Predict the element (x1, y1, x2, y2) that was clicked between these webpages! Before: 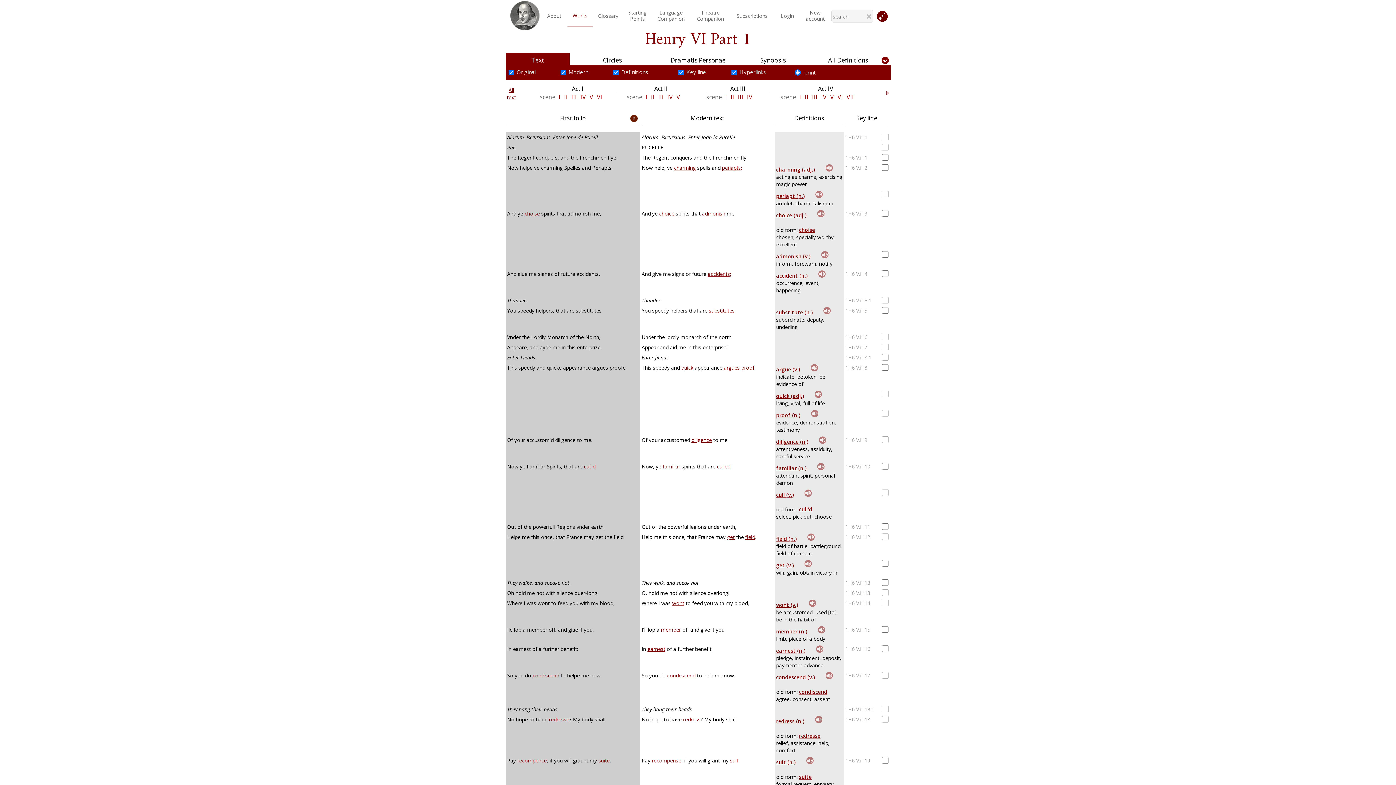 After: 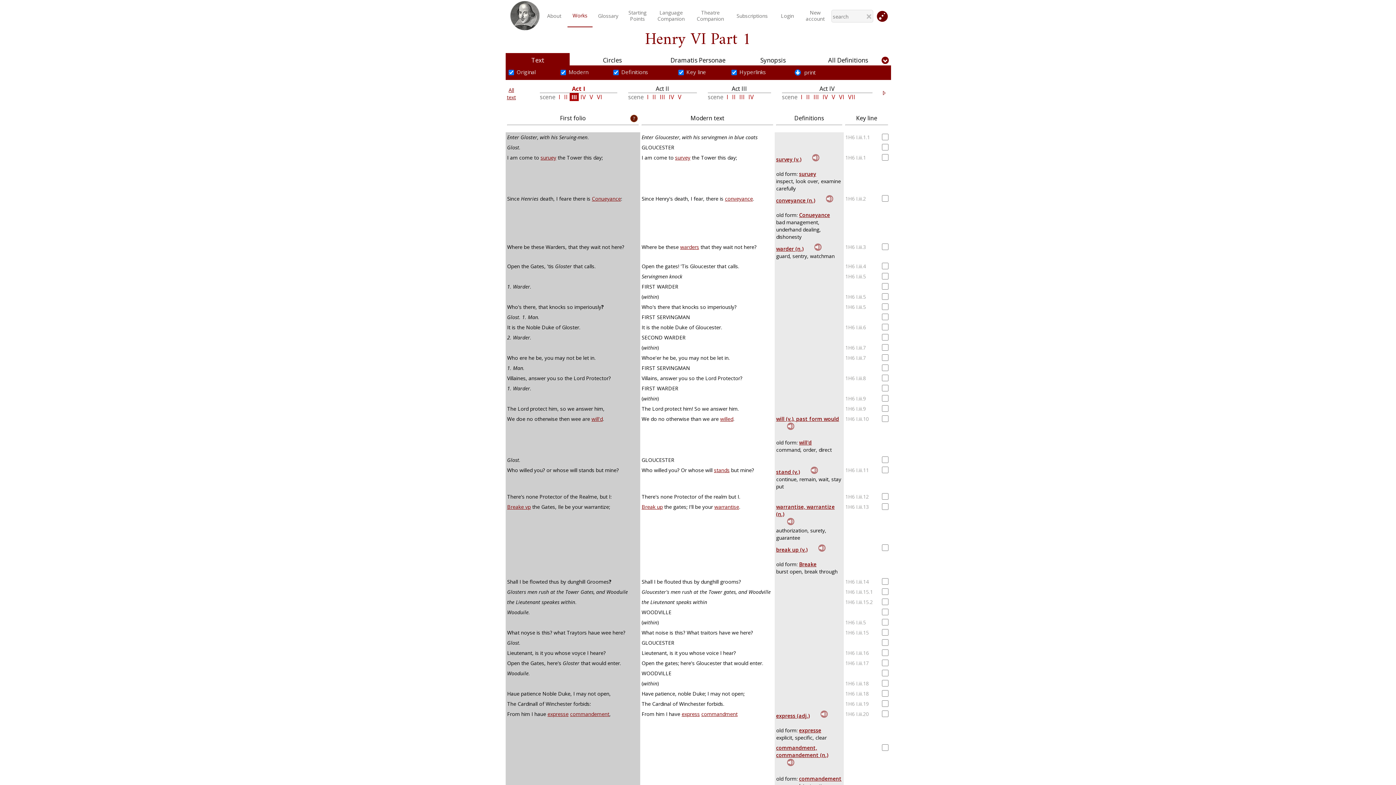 Action: label: III bbox: (569, 93, 578, 101)